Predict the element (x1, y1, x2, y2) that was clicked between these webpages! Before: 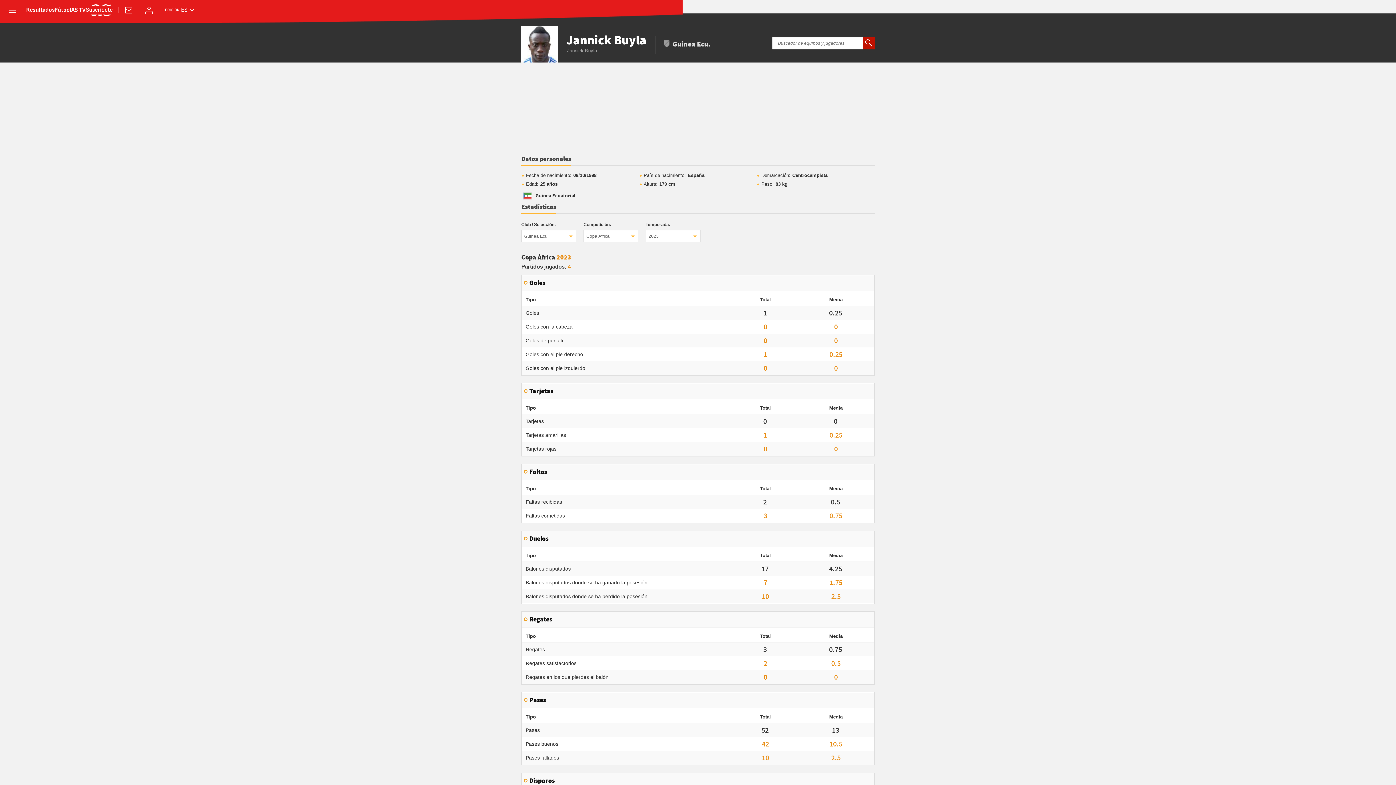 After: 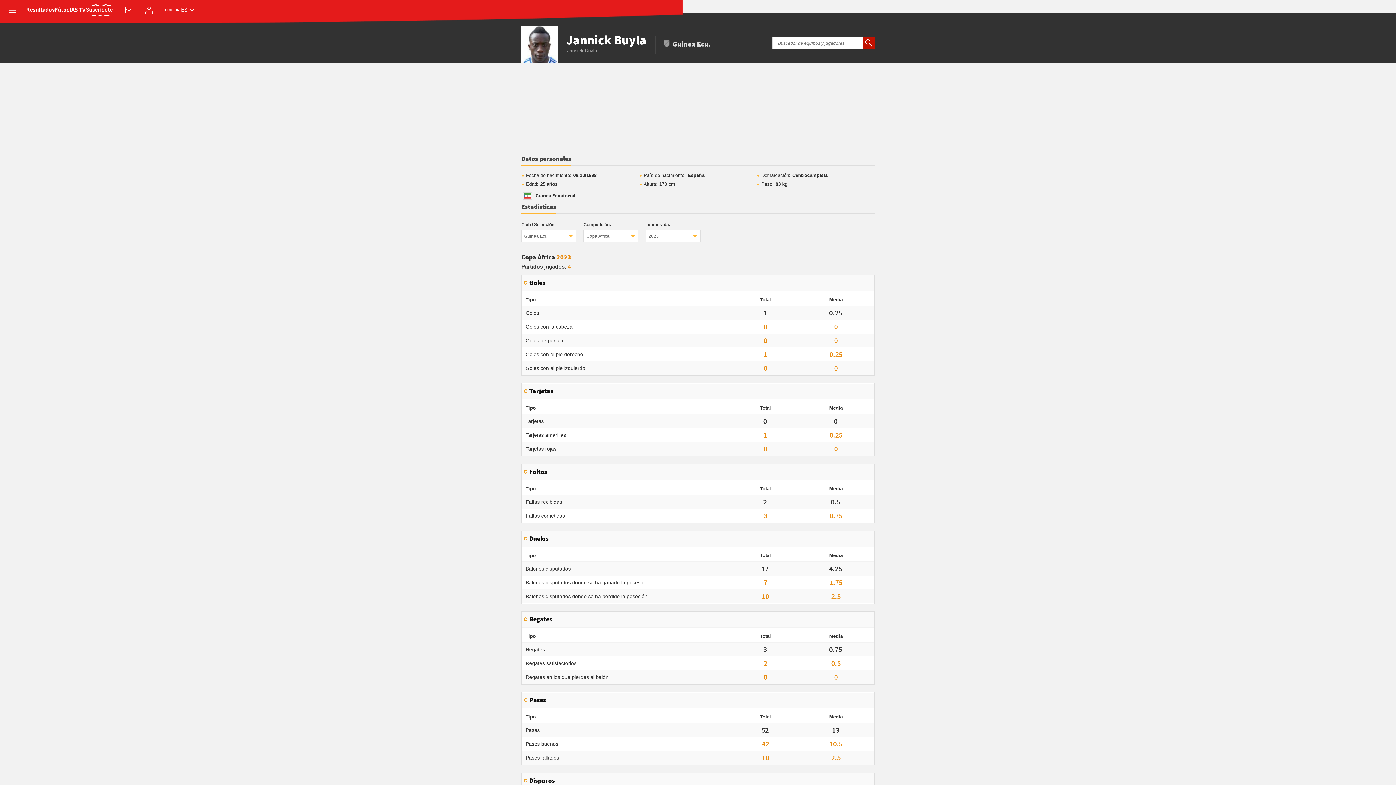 Action: label: Datos personales bbox: (521, 155, 571, 166)